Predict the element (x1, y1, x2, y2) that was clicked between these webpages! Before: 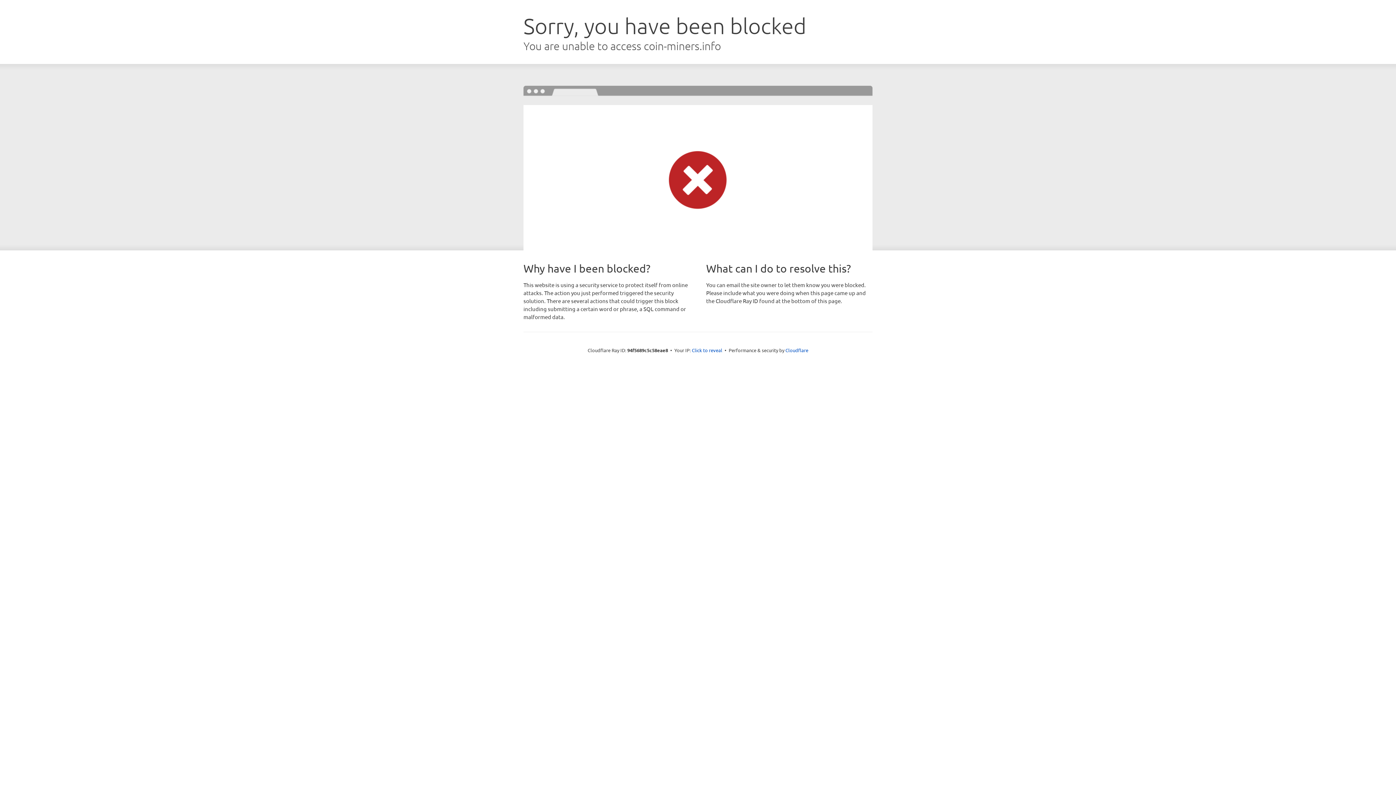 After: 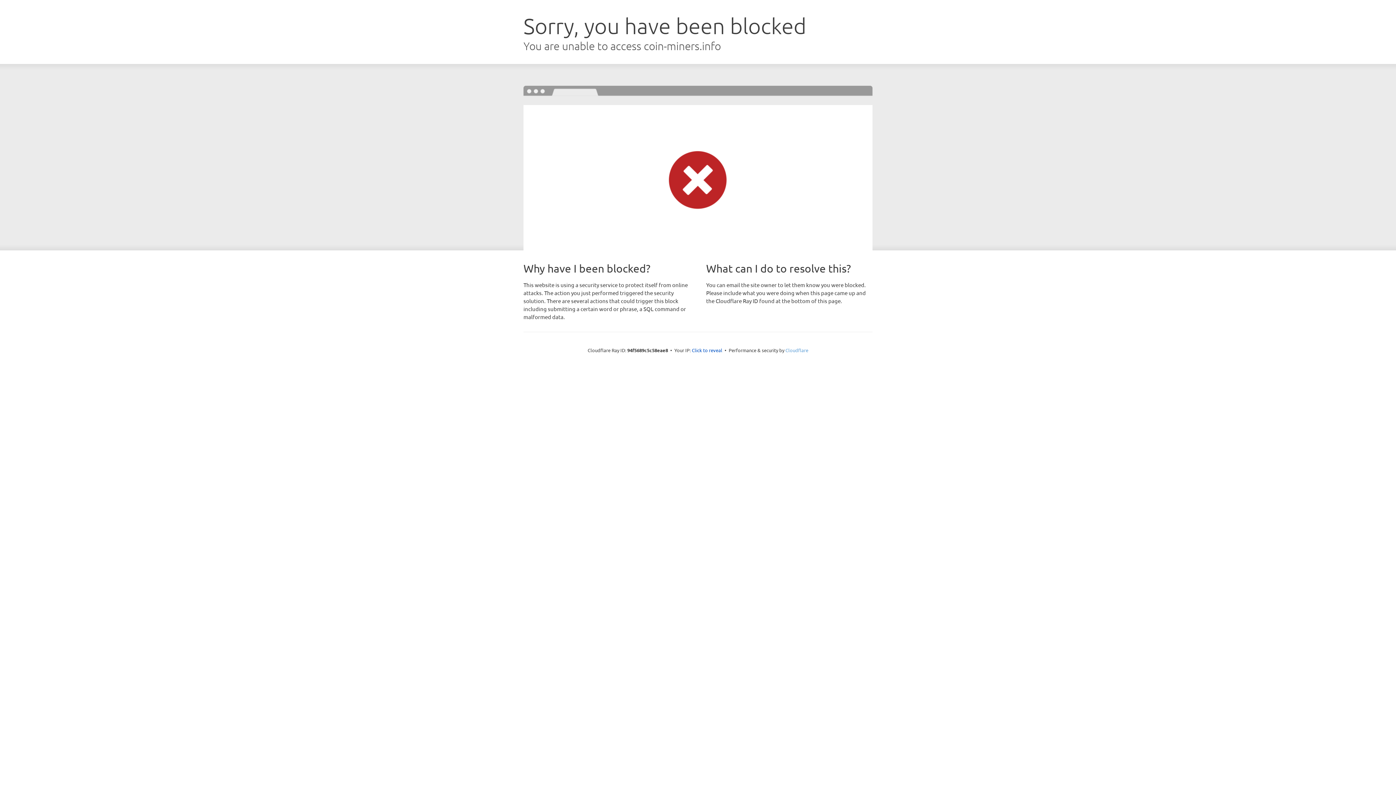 Action: label: Cloudflare bbox: (785, 347, 808, 353)